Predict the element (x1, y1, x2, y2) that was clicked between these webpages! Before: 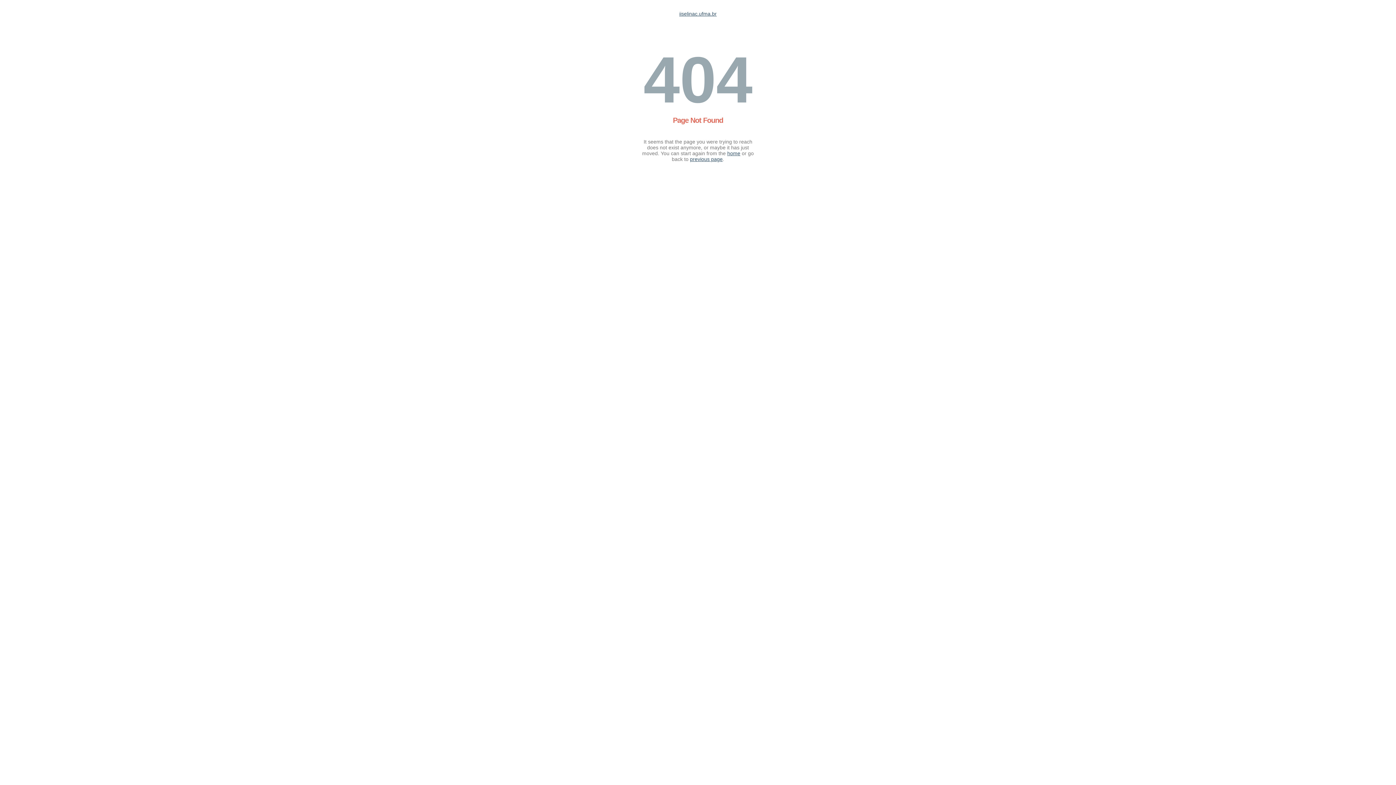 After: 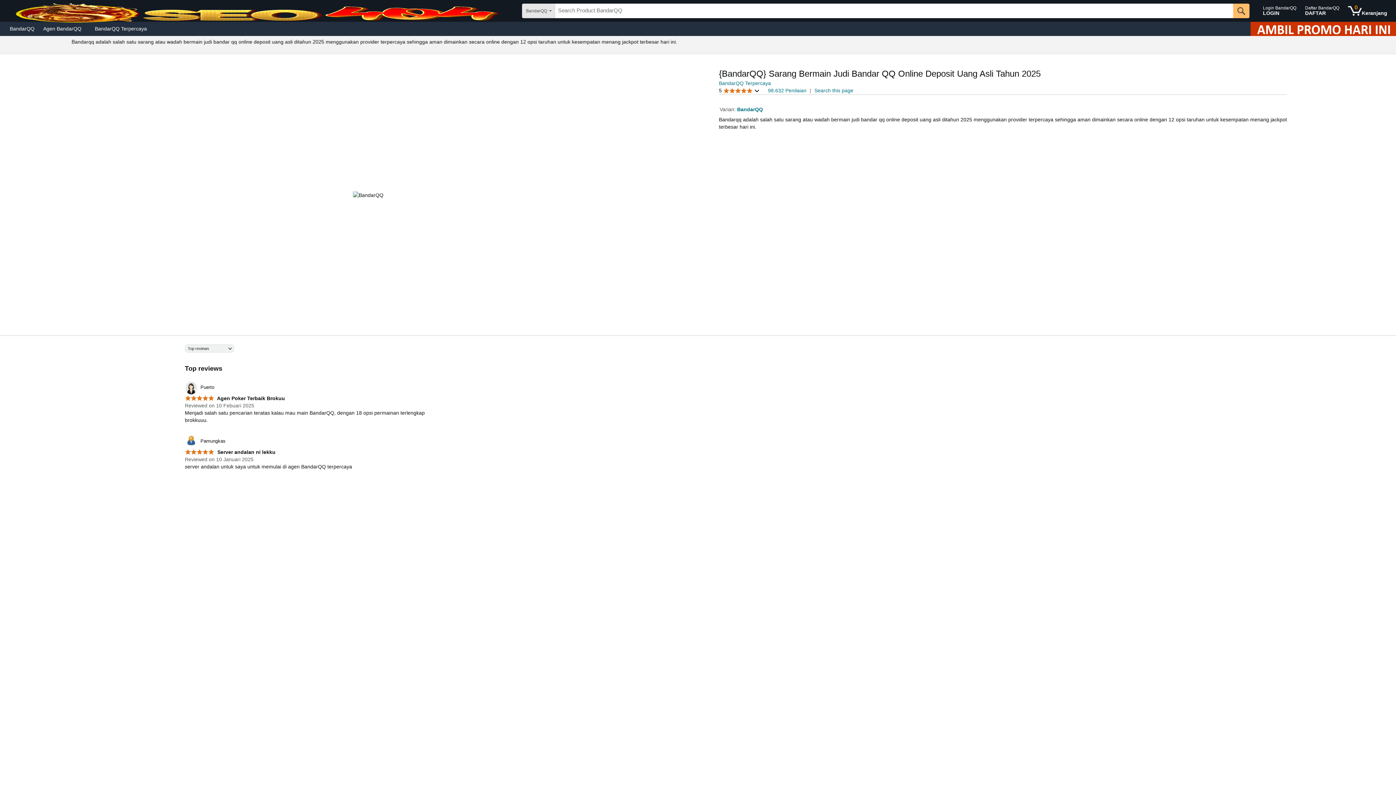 Action: bbox: (727, 150, 740, 156) label: home